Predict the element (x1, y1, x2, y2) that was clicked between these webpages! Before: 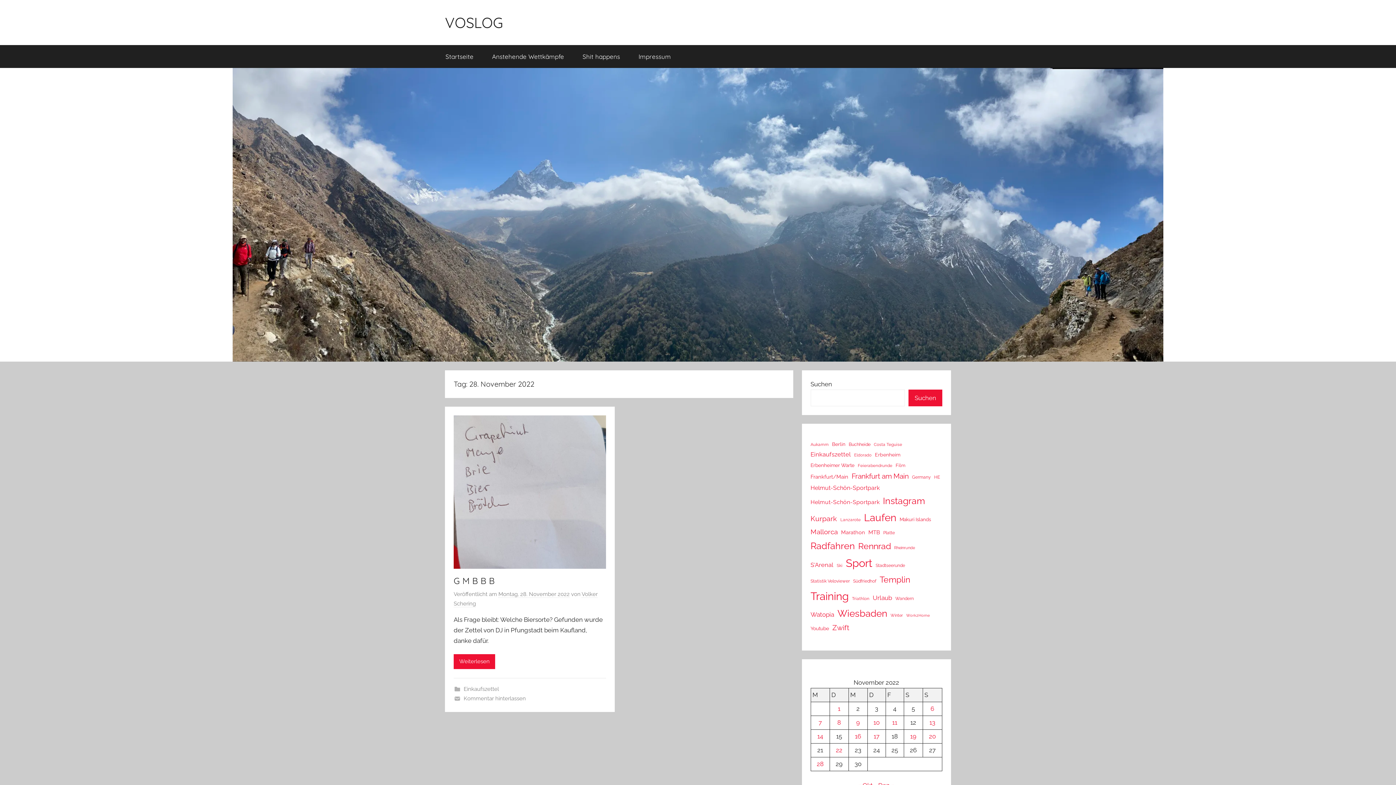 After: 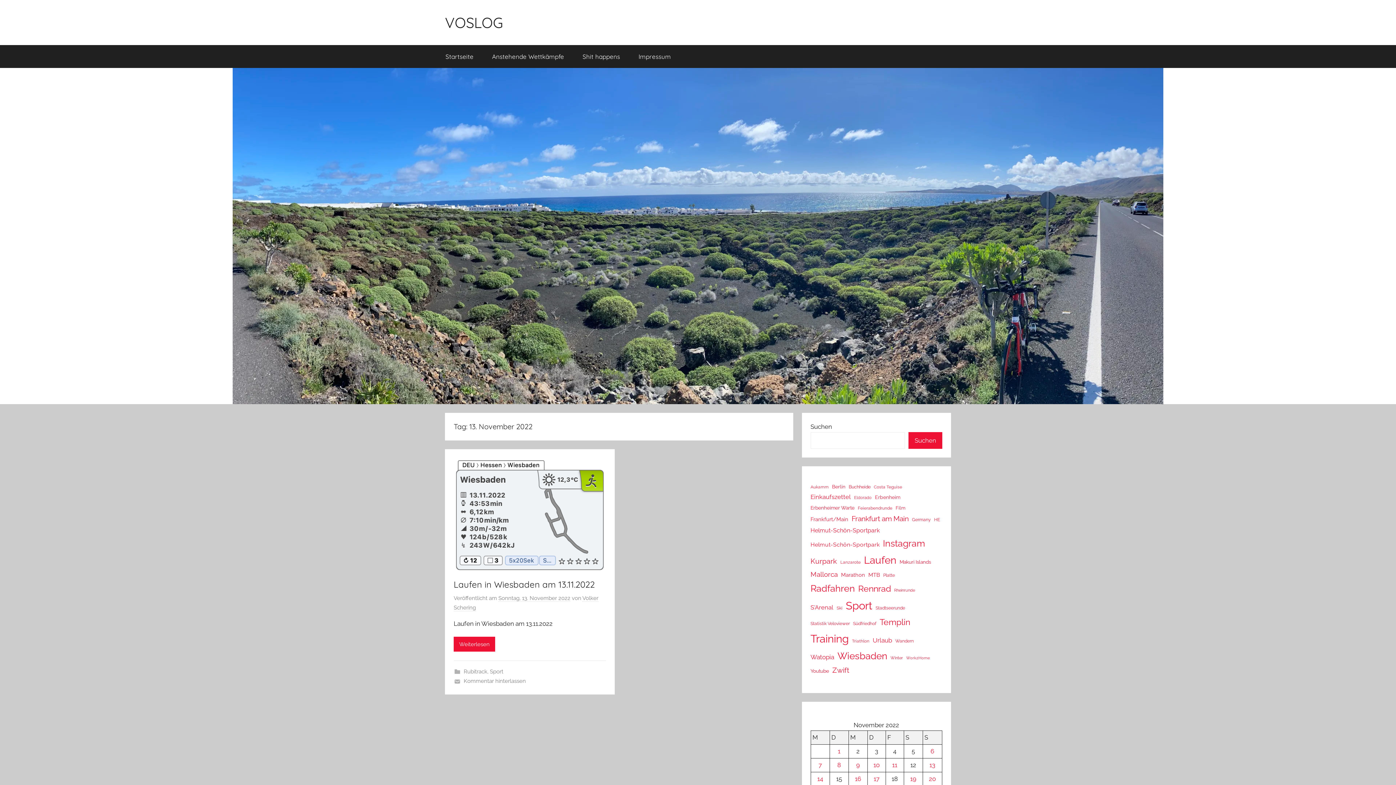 Action: label: Beiträge veröffentlicht am 13. November 2022 bbox: (929, 719, 935, 726)